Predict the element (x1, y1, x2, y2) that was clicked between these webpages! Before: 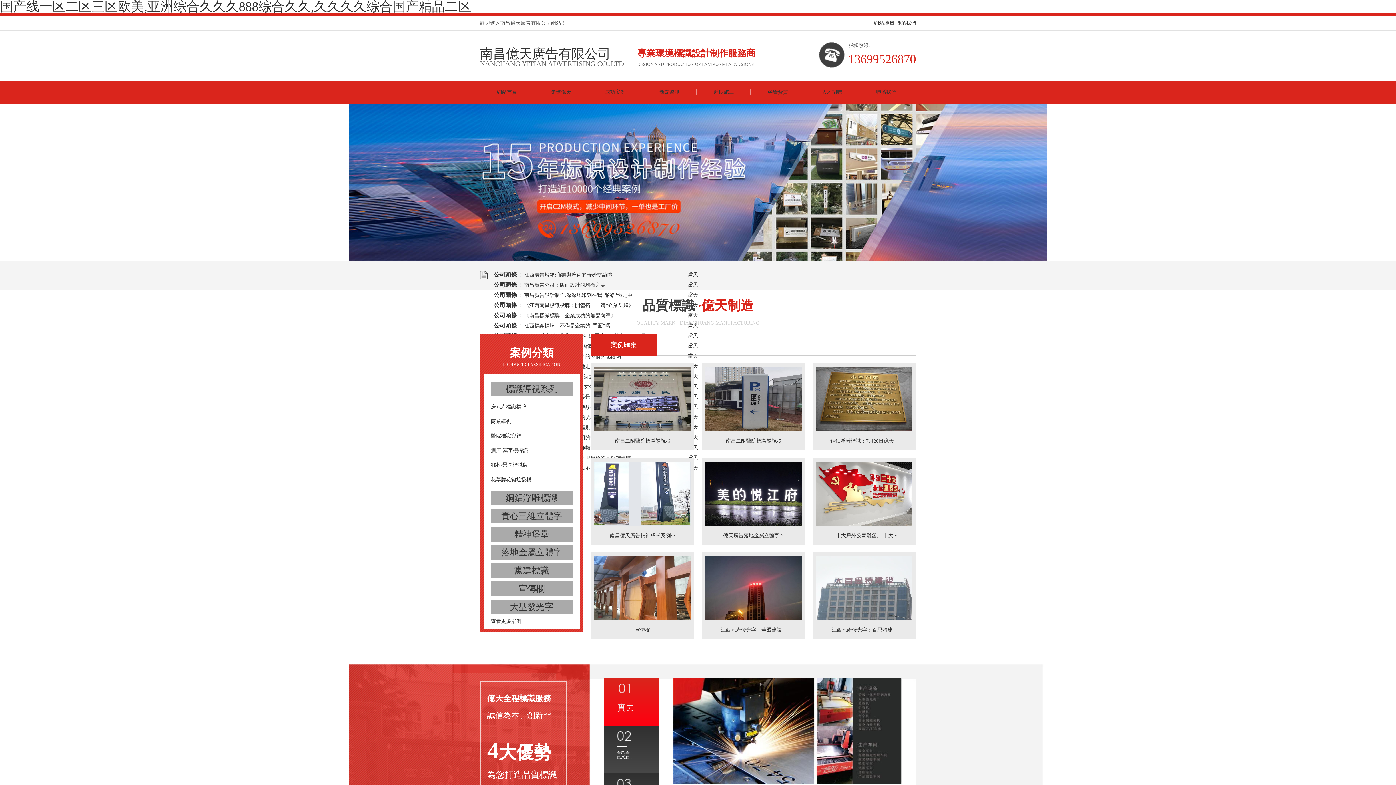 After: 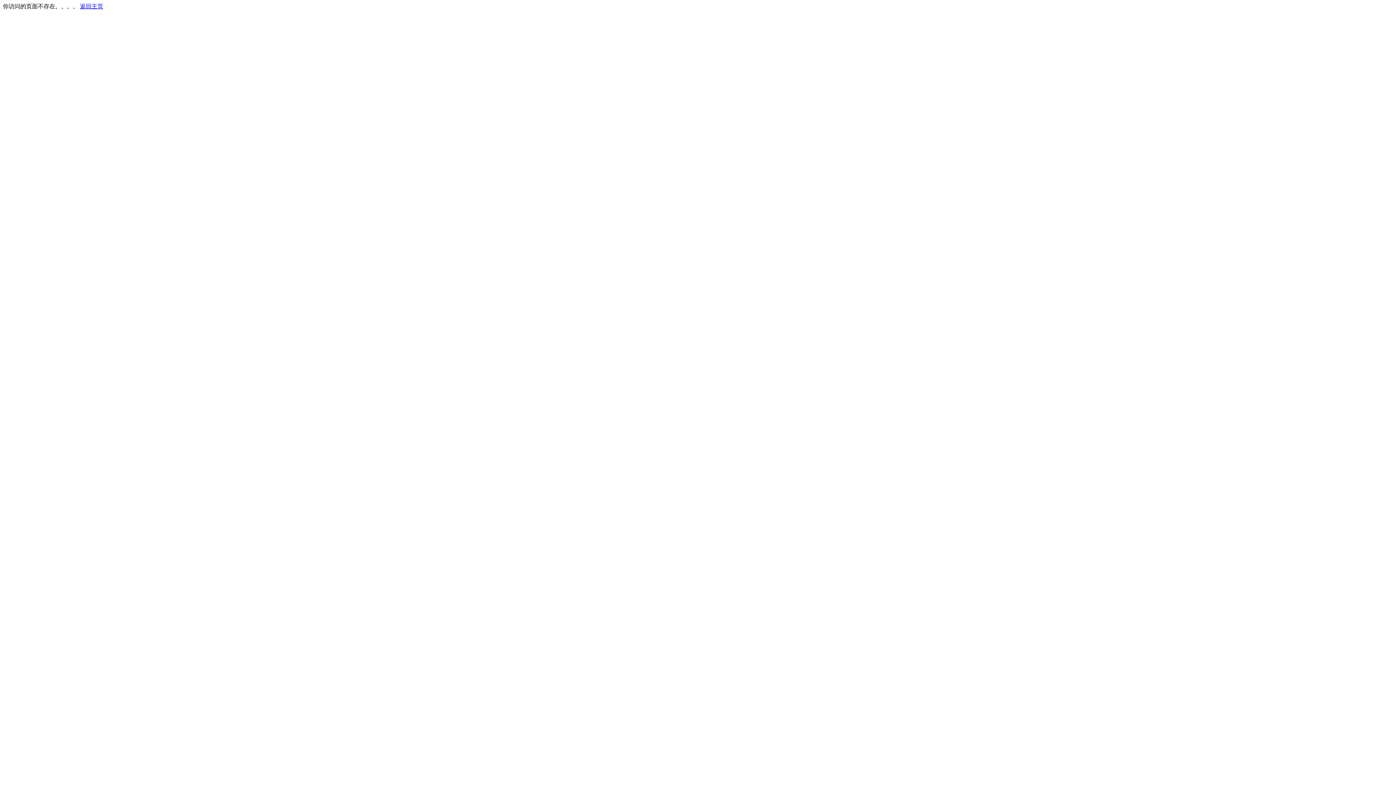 Action: bbox: (594, 366, 690, 432)